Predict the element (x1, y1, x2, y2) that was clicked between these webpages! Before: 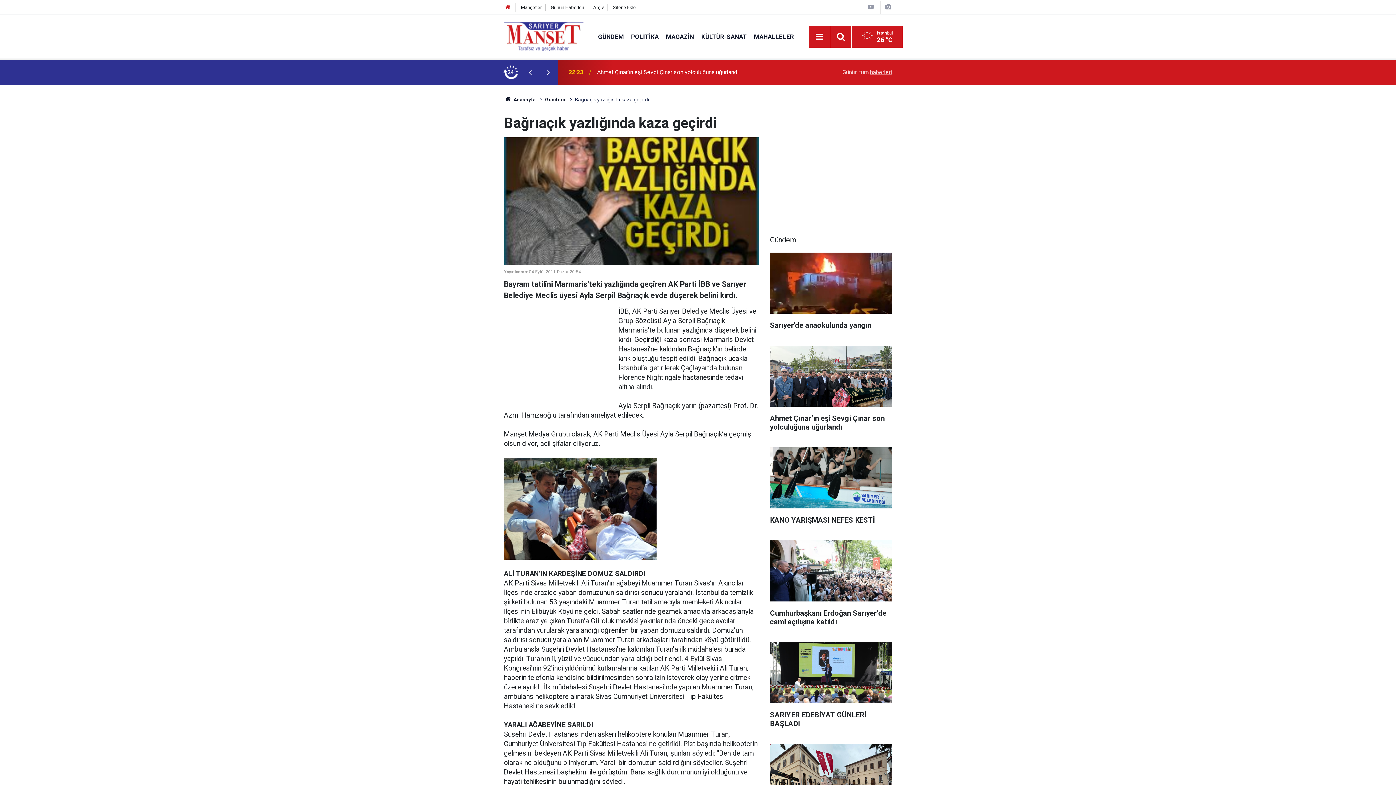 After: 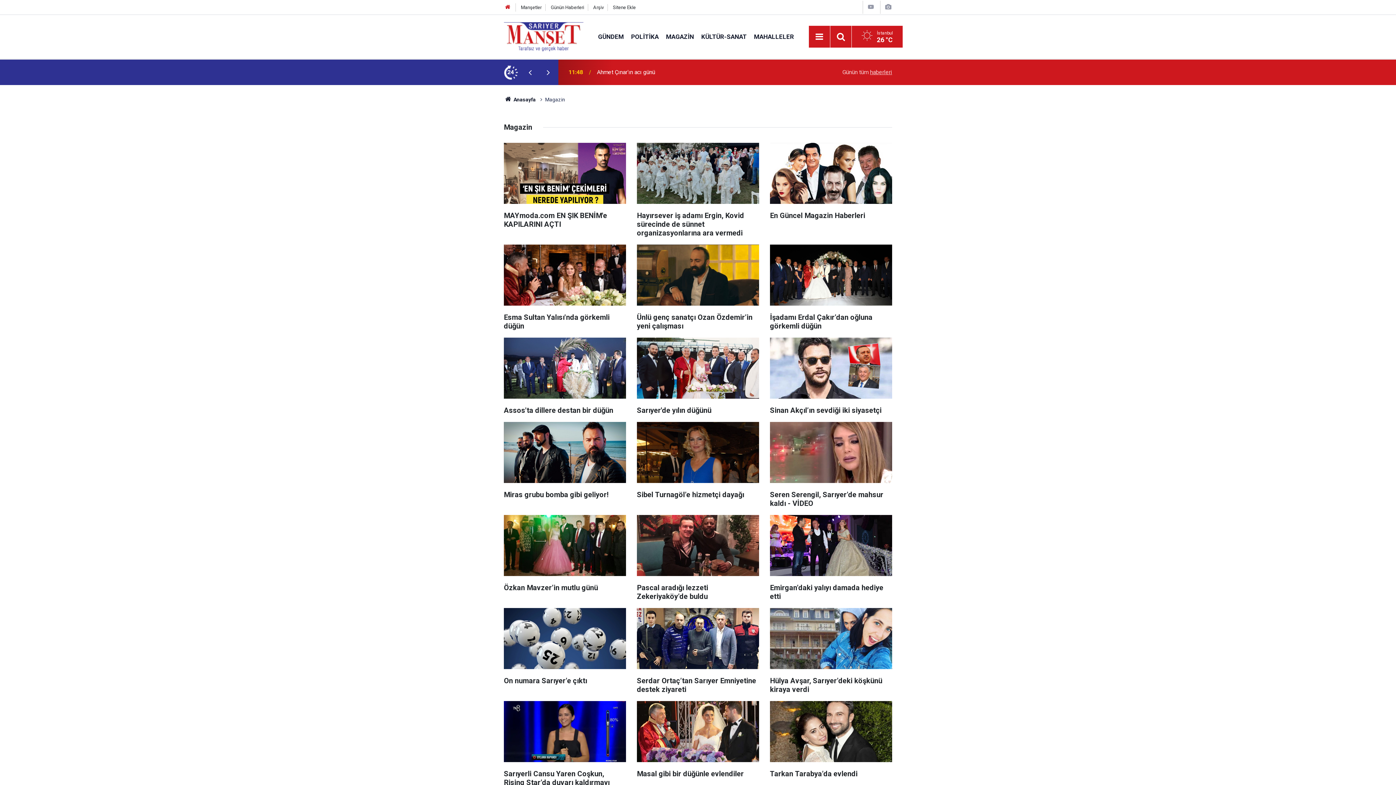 Action: label: MAGAZİN bbox: (662, 32, 697, 40)